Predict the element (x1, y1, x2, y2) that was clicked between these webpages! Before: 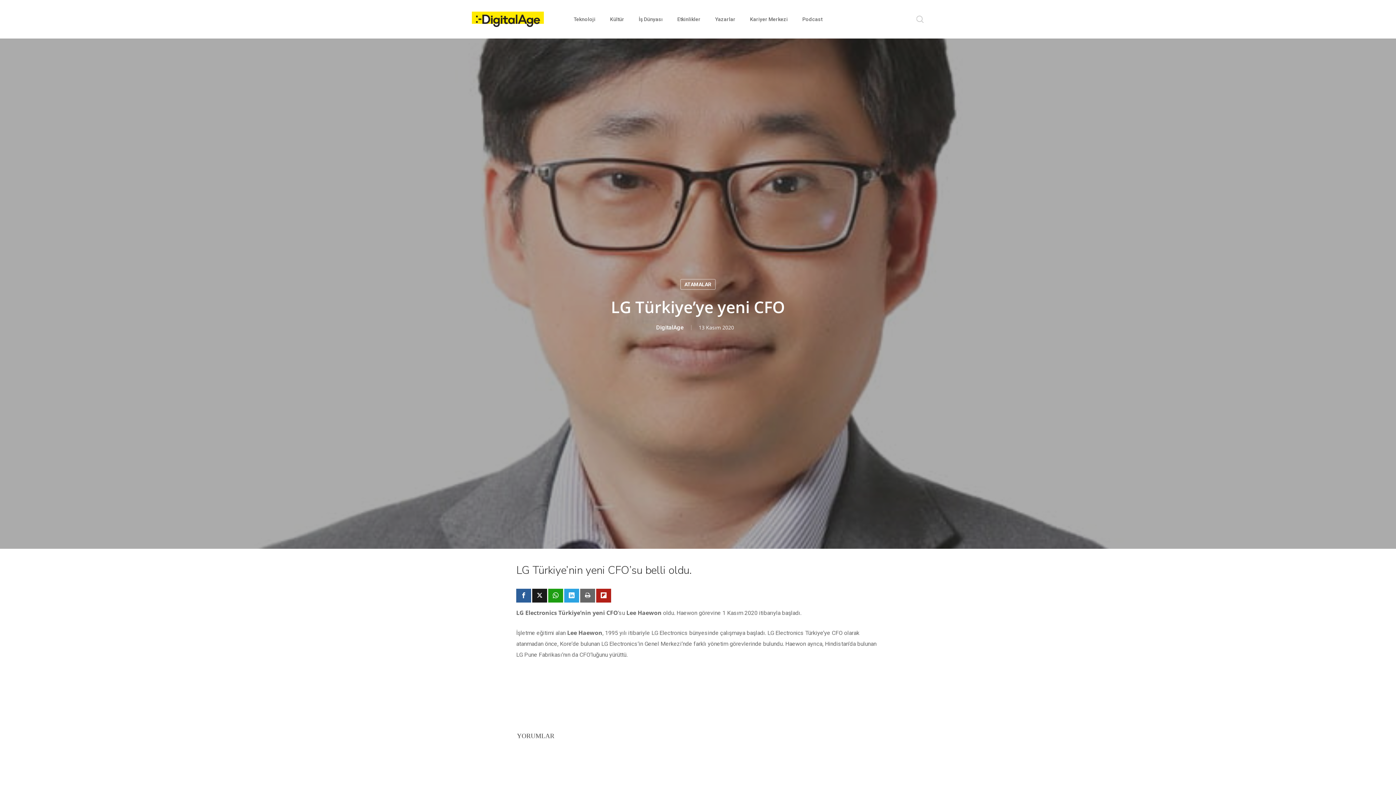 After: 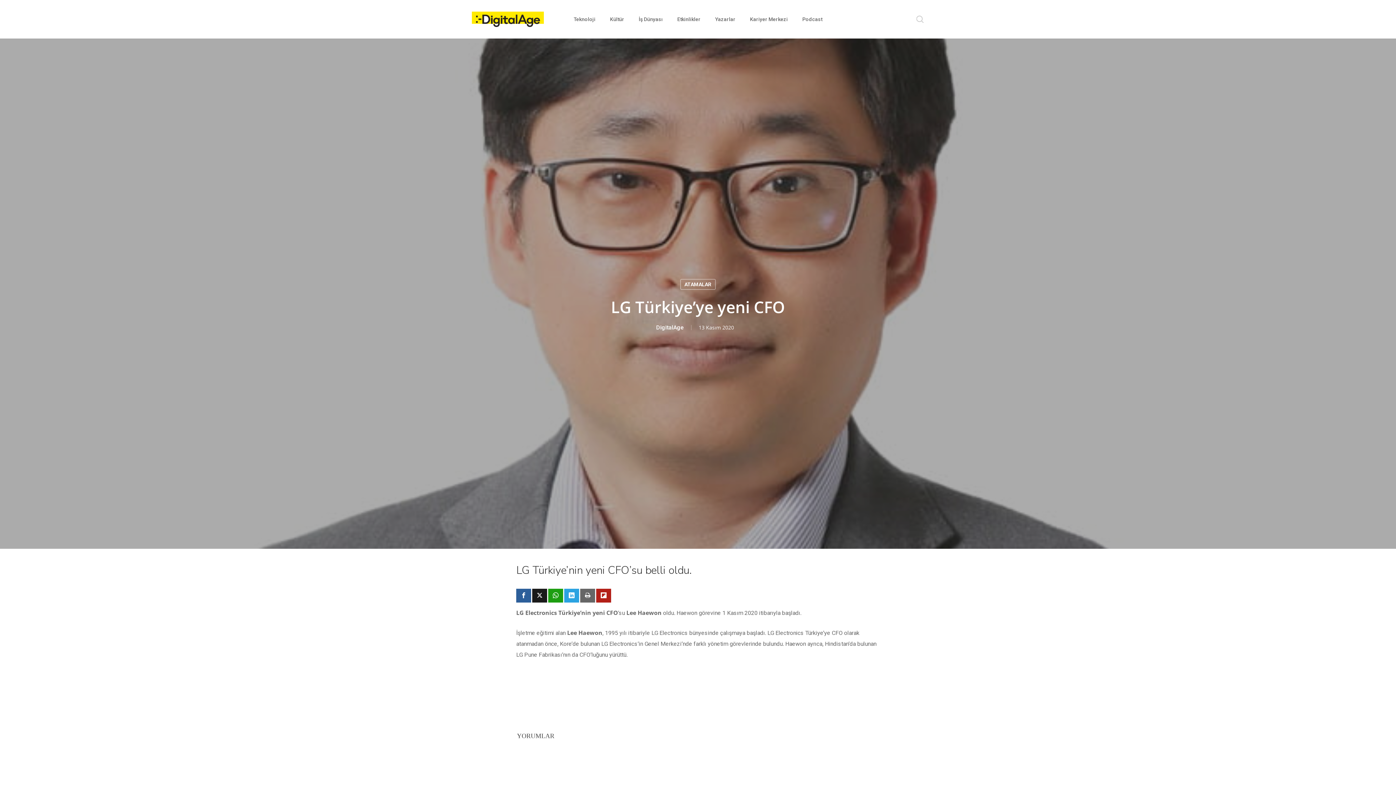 Action: label: Paylaş bbox: (564, 589, 579, 602)